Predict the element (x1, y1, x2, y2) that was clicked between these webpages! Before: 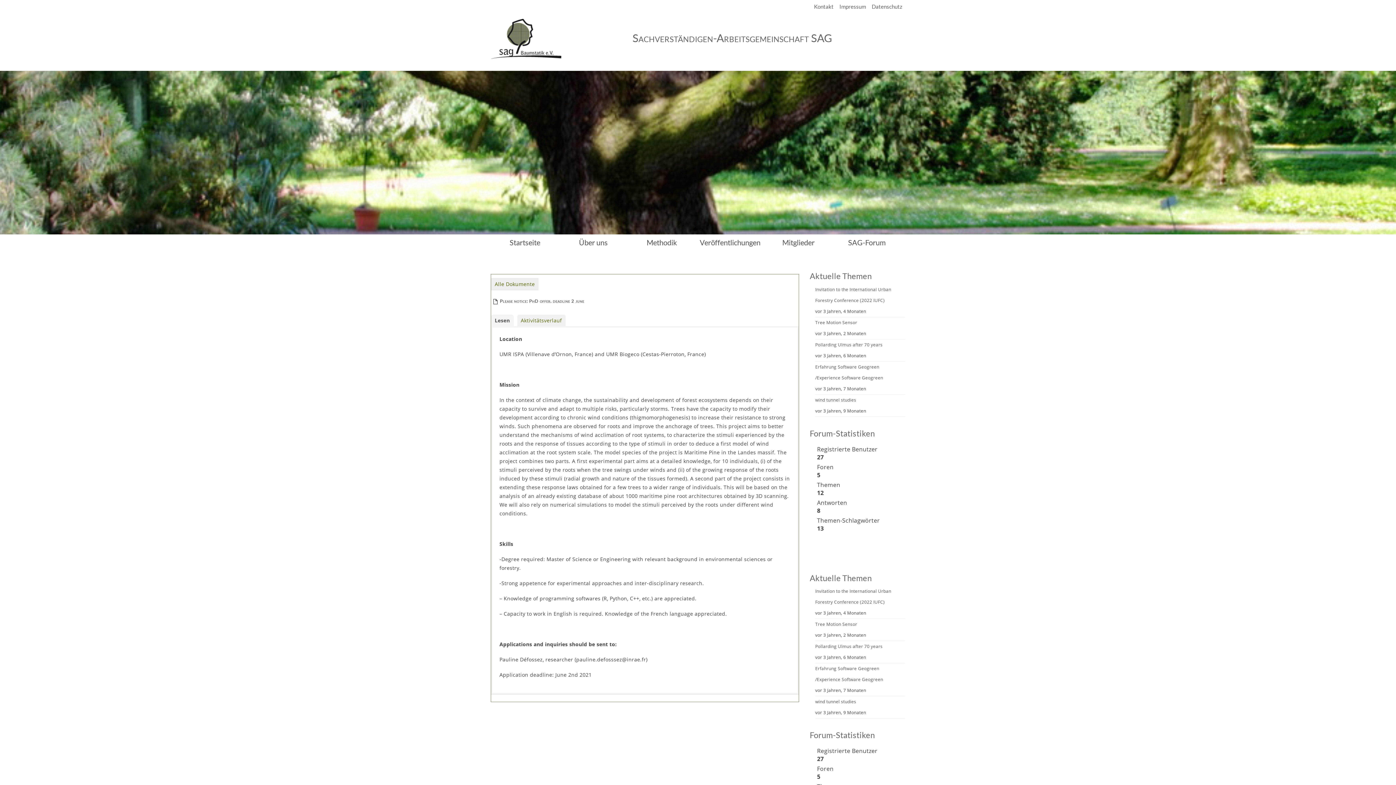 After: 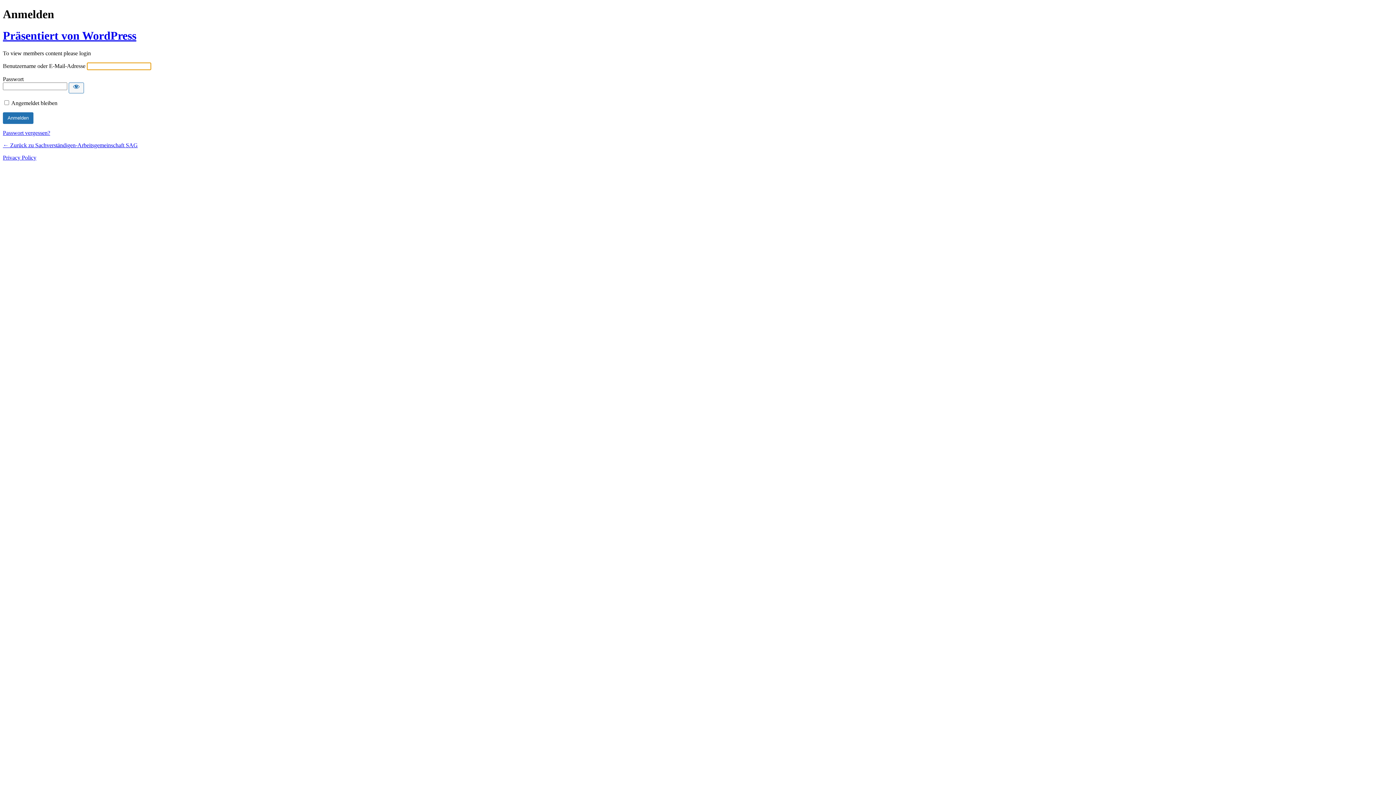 Action: label: Tree Motion Sensor bbox: (815, 319, 857, 325)